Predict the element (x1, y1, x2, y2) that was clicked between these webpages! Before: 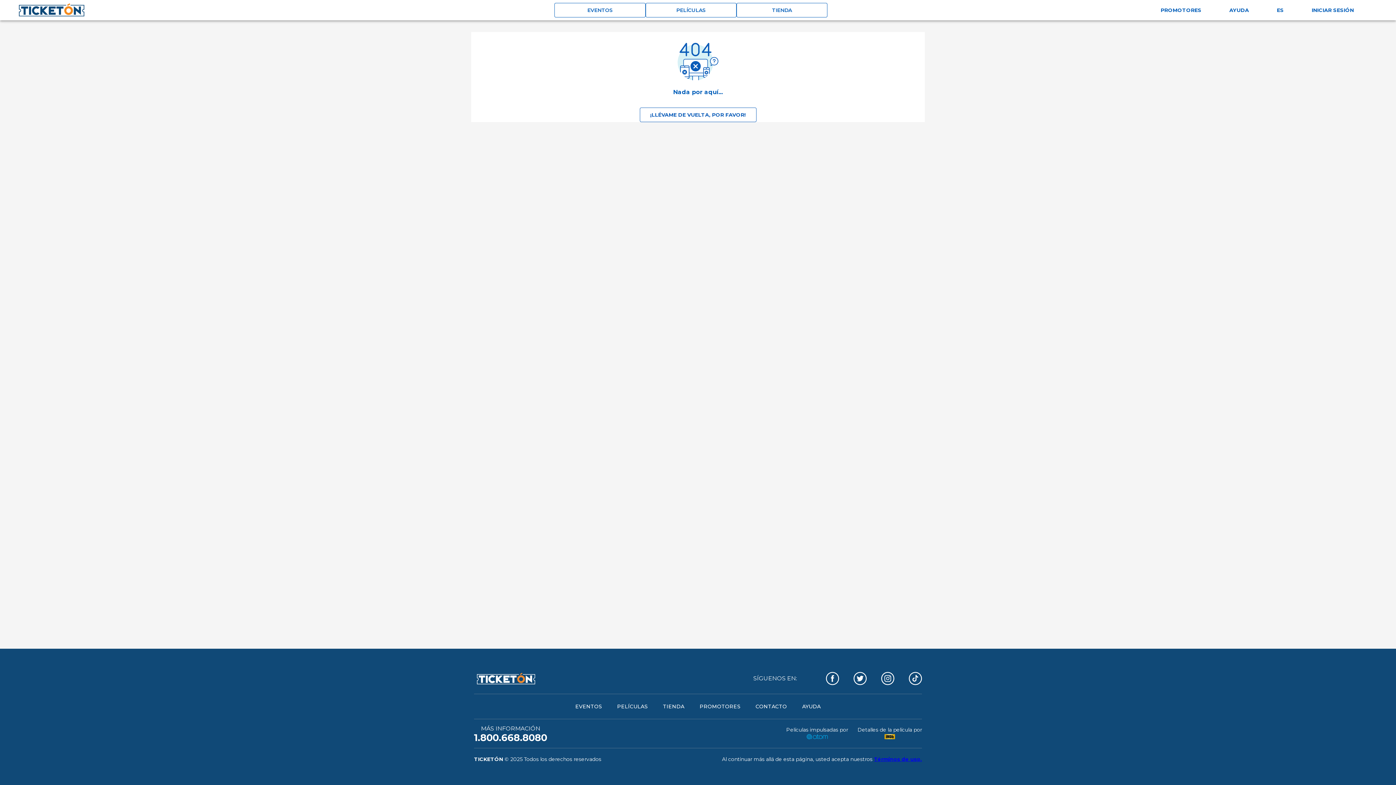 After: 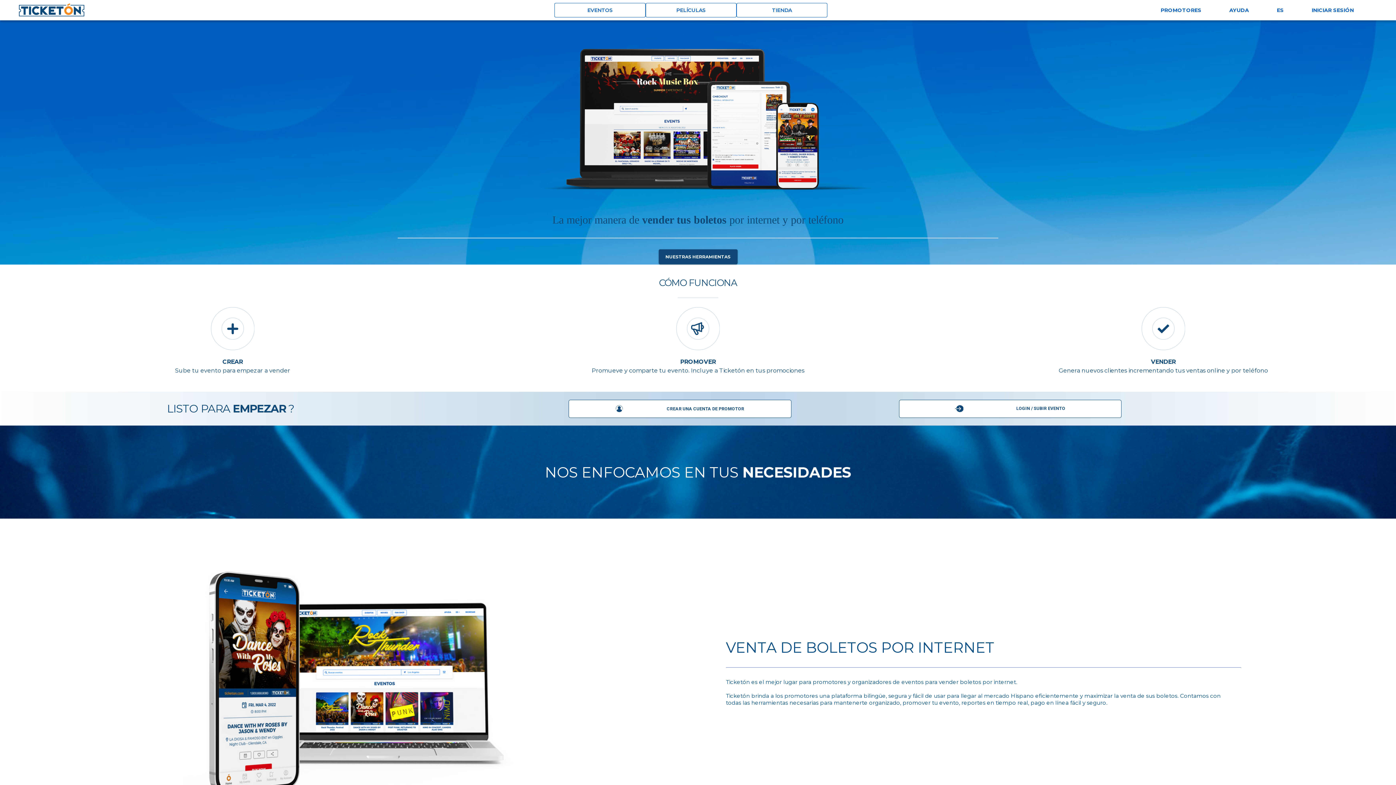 Action: label: PROMOTORES bbox: (692, 697, 748, 716)